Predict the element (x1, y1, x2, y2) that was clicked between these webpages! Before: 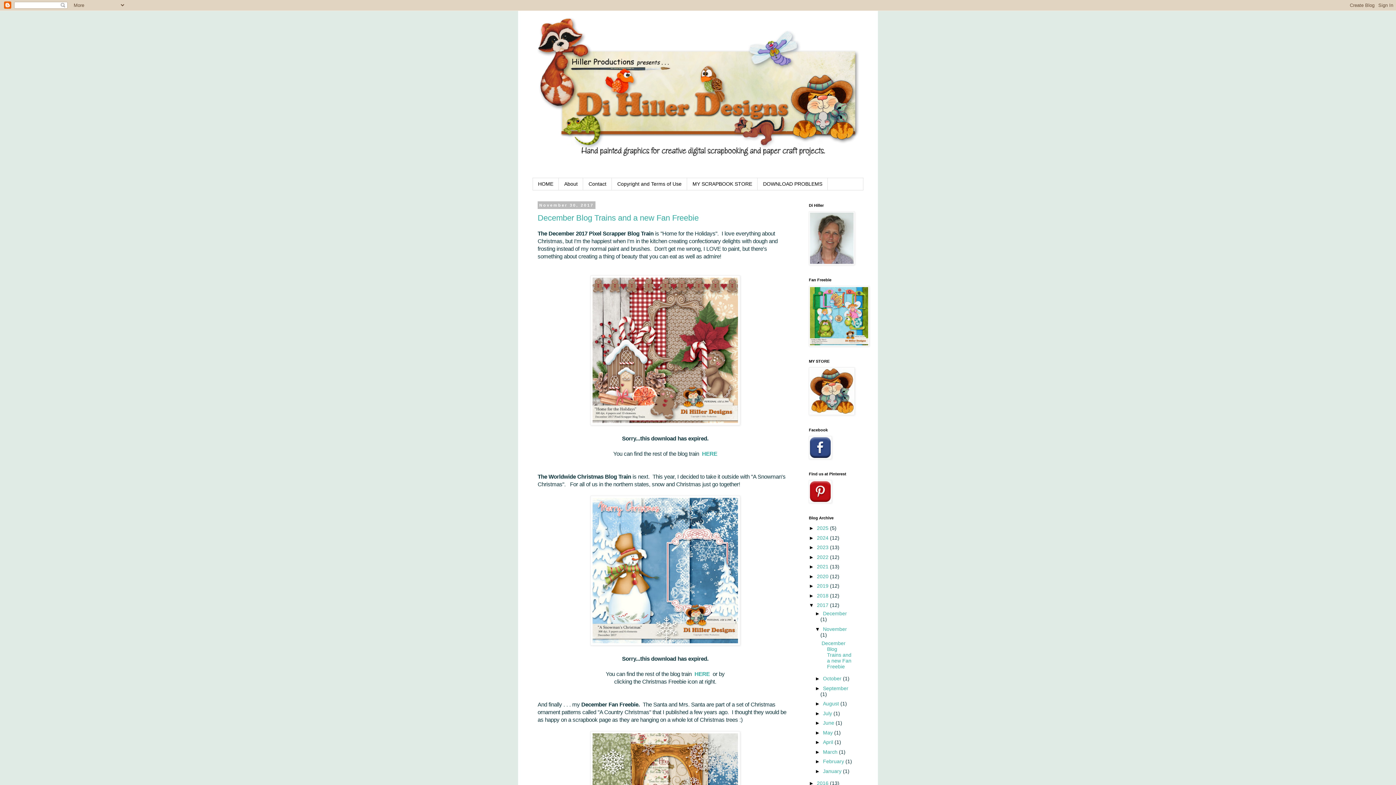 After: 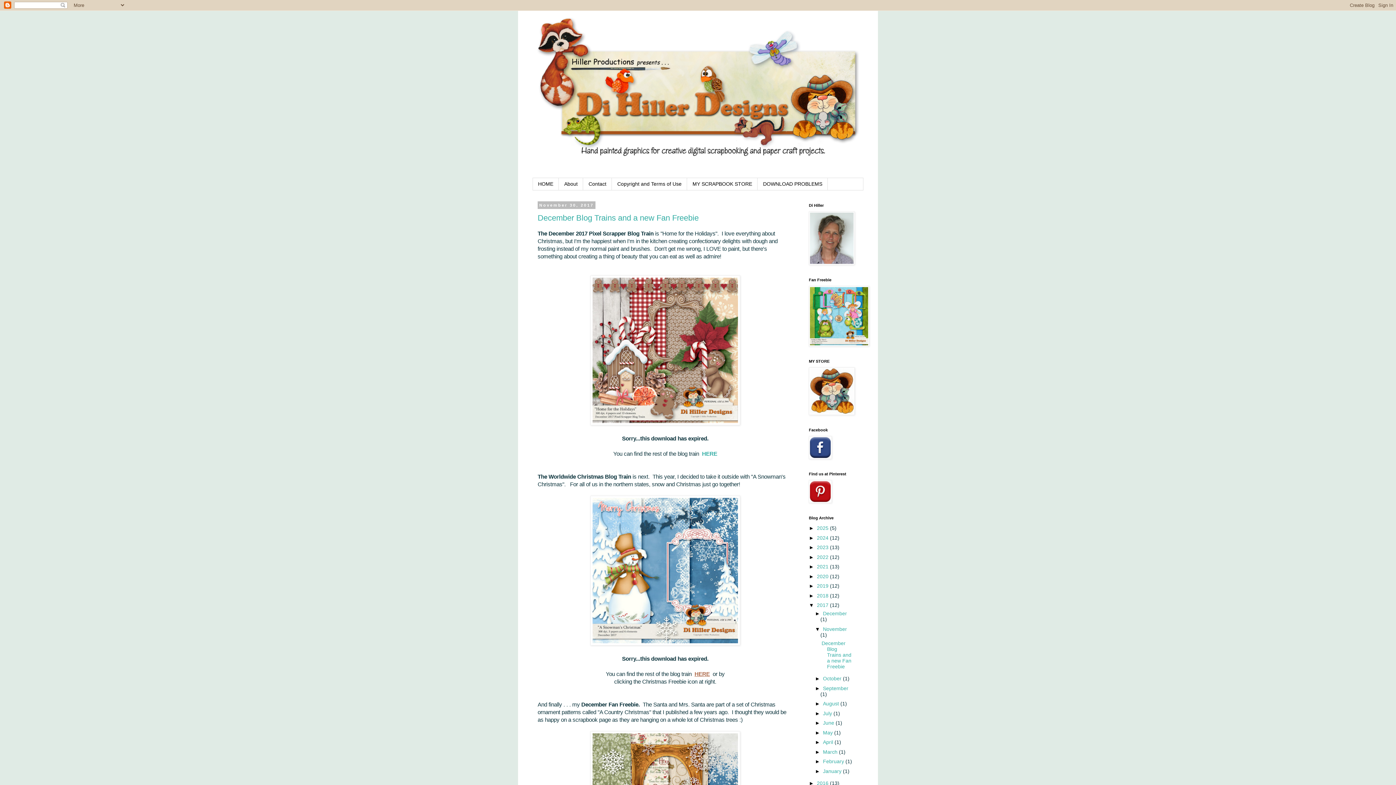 Action: bbox: (694, 671, 710, 677) label: HERE